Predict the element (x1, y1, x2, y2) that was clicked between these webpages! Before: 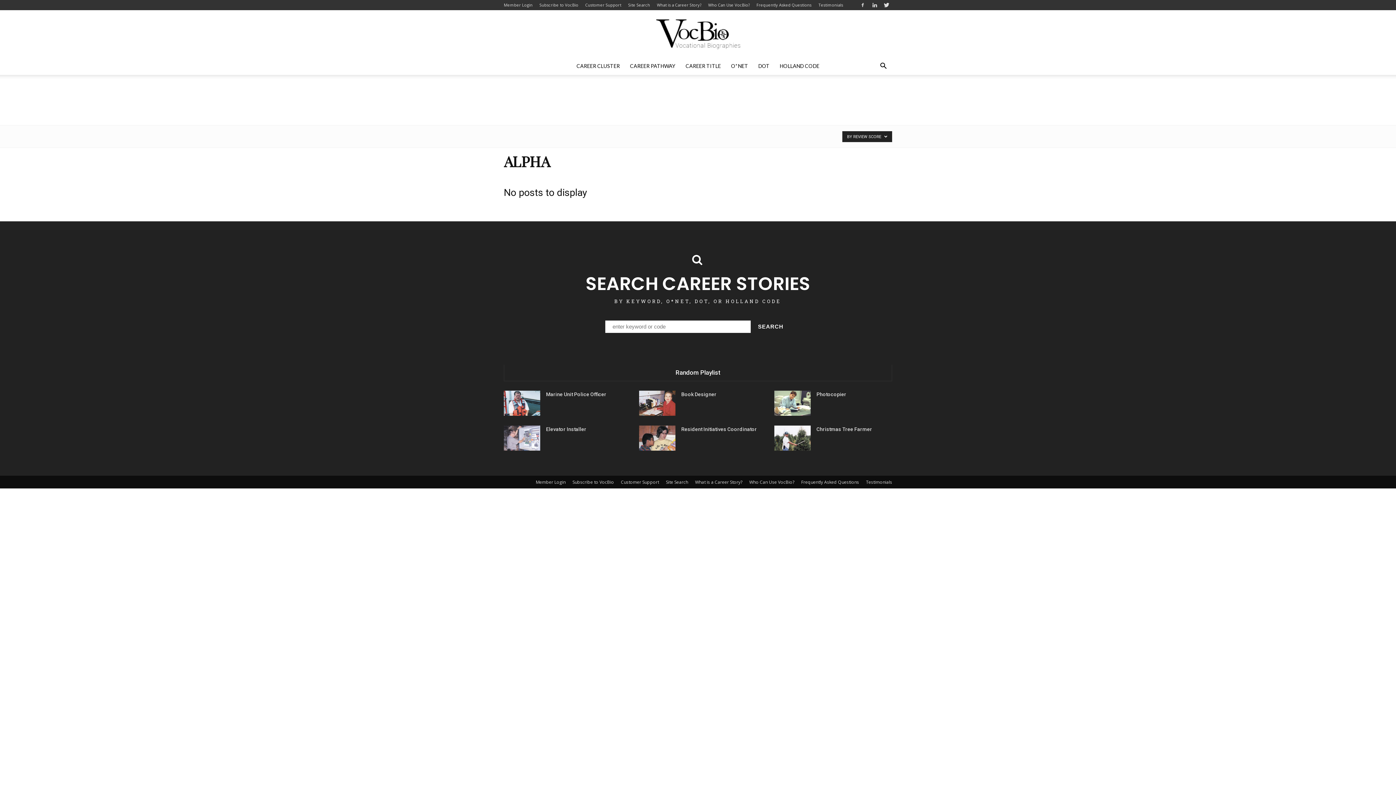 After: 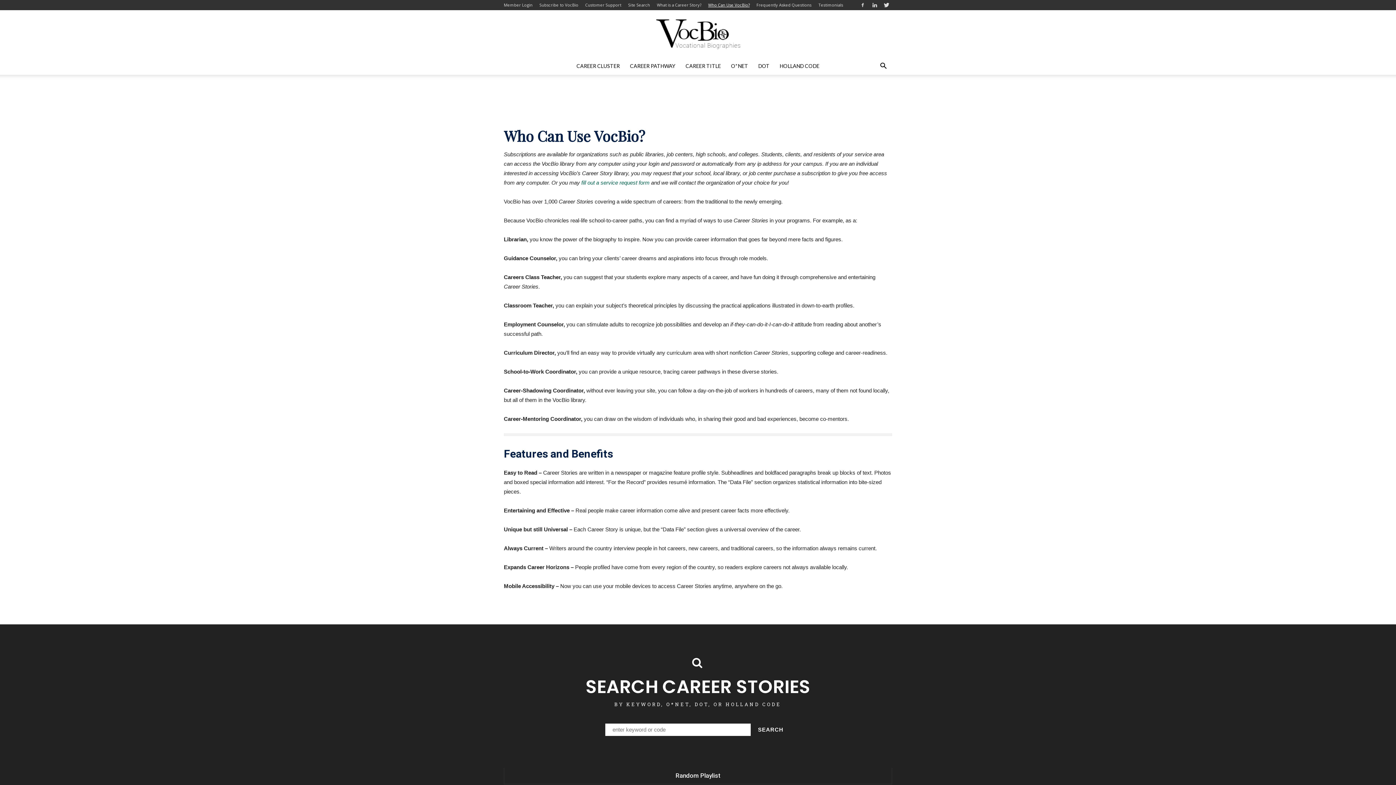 Action: label: Who Can Use VocBio? bbox: (749, 479, 794, 485)